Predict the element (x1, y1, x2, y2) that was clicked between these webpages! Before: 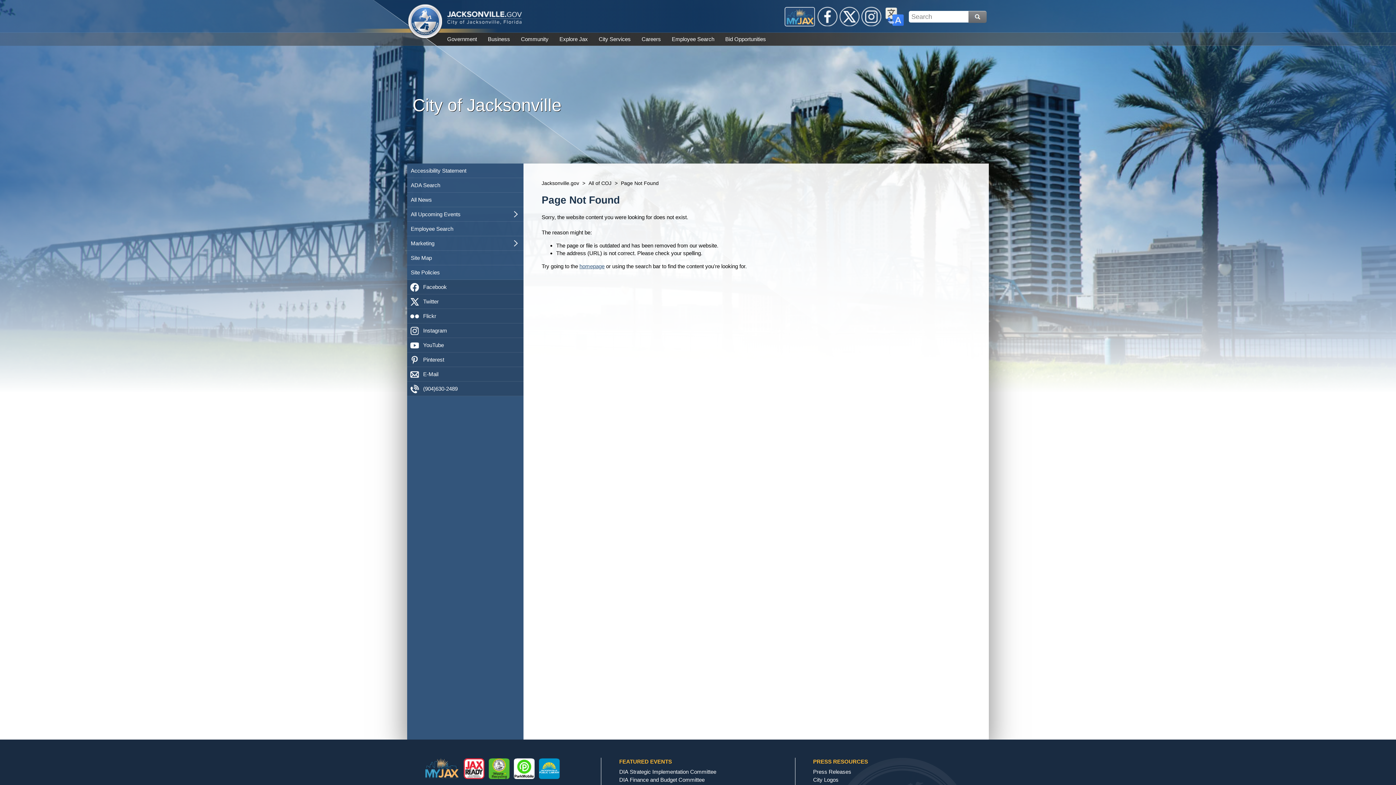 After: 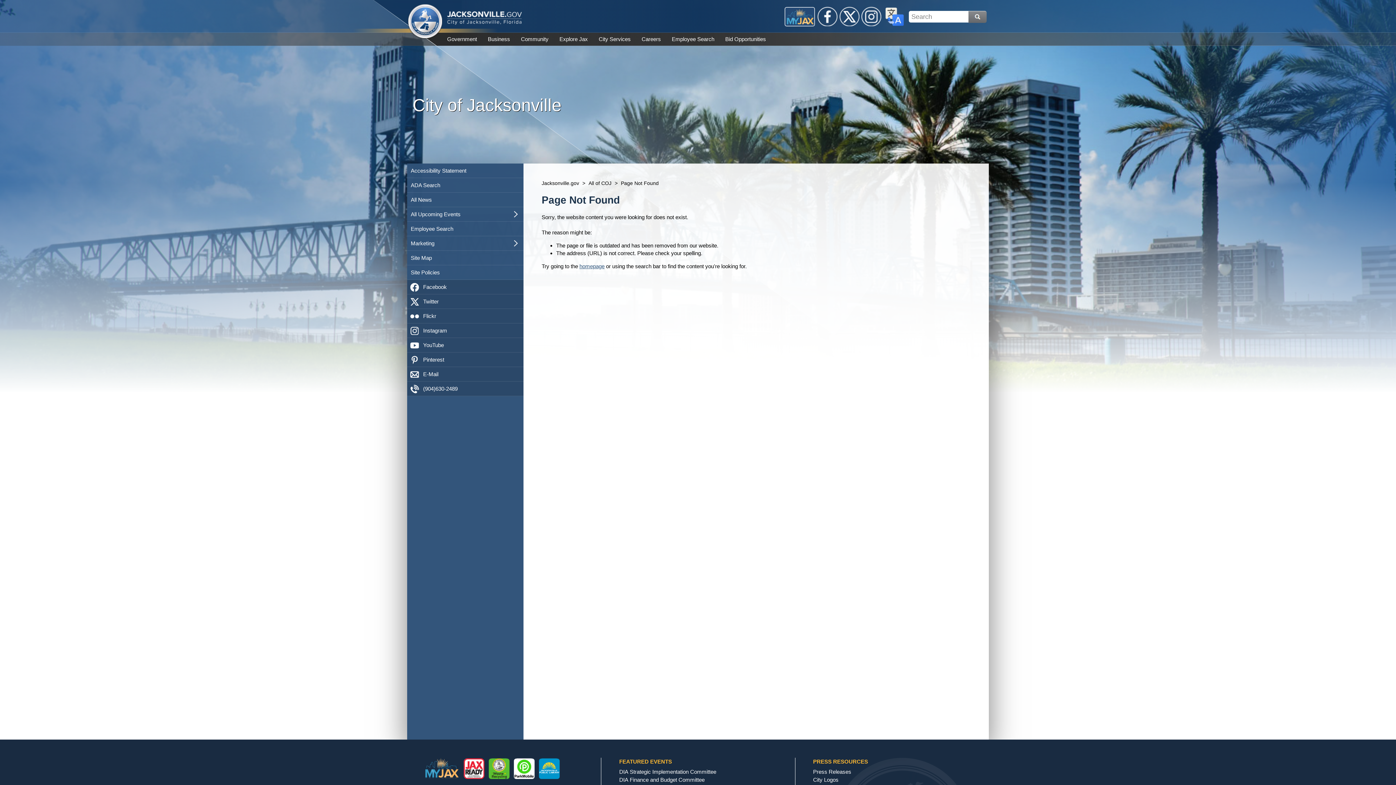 Action: label: MyJax bbox: (425, 758, 458, 780)